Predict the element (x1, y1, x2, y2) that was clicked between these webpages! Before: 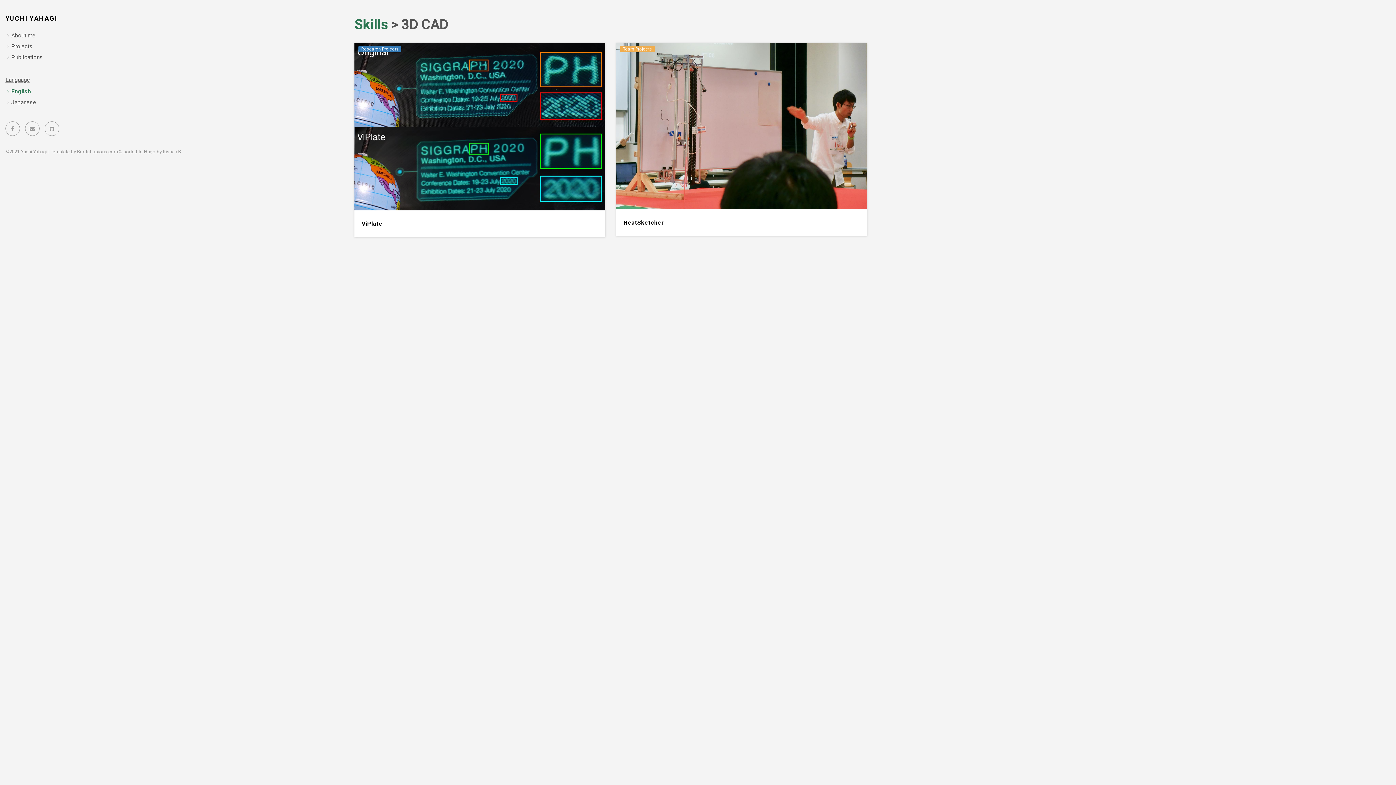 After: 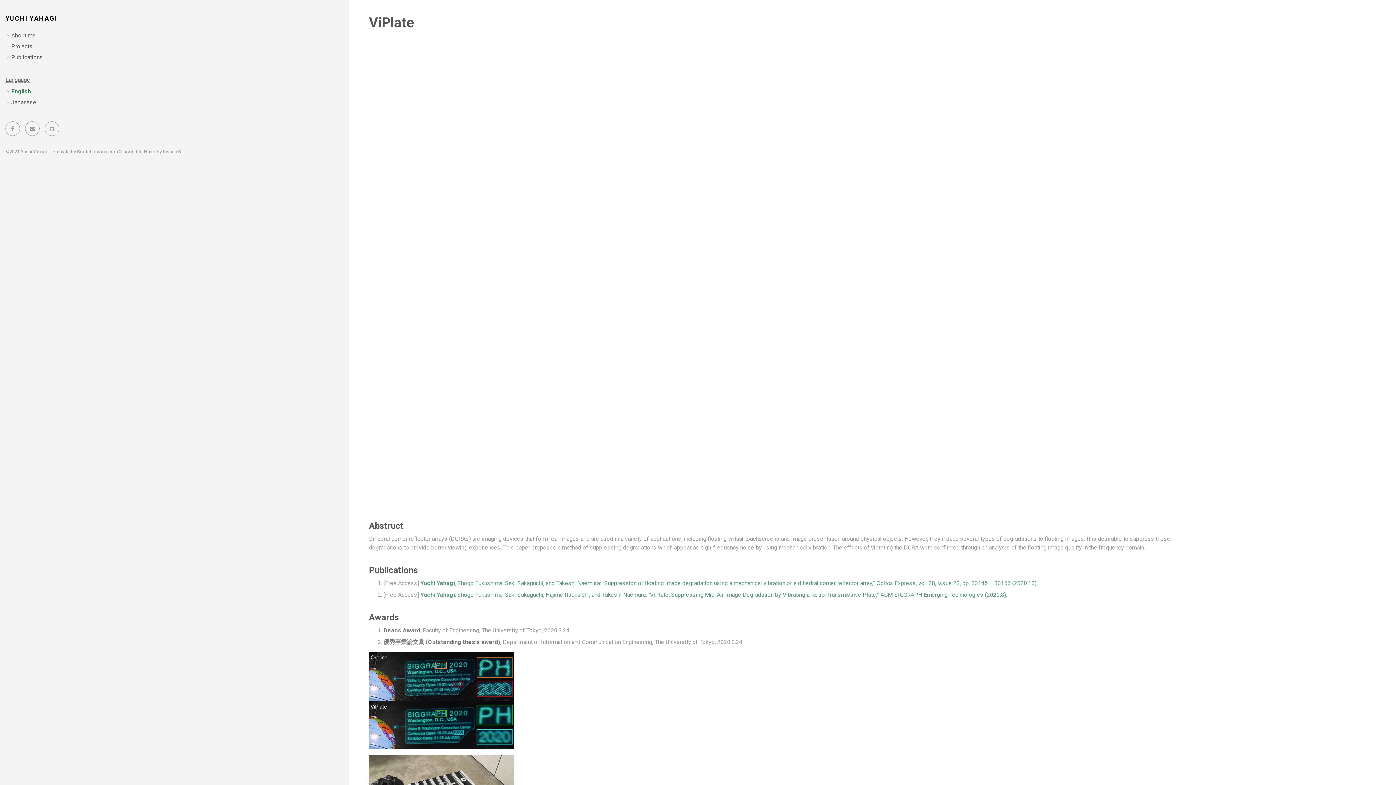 Action: bbox: (361, 220, 382, 227) label: ViPlate